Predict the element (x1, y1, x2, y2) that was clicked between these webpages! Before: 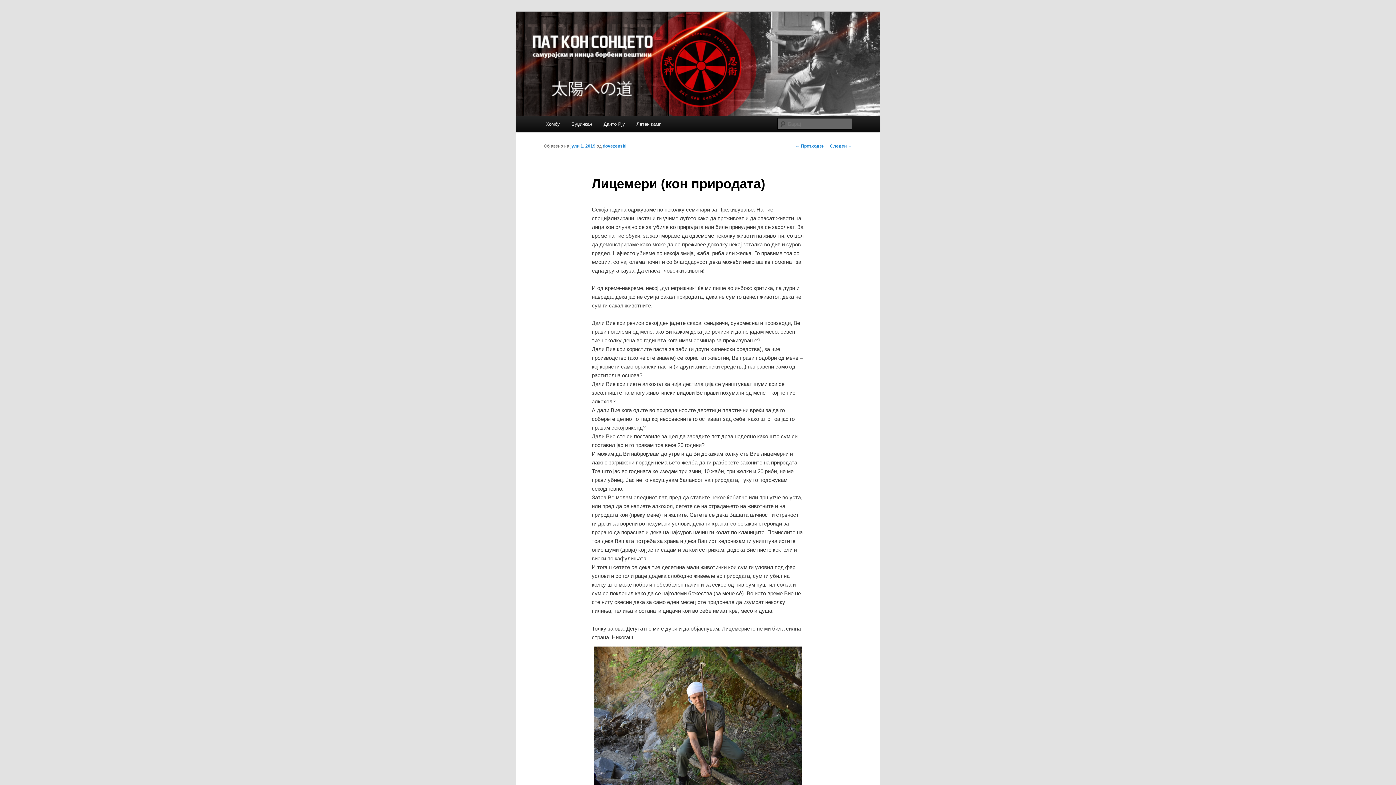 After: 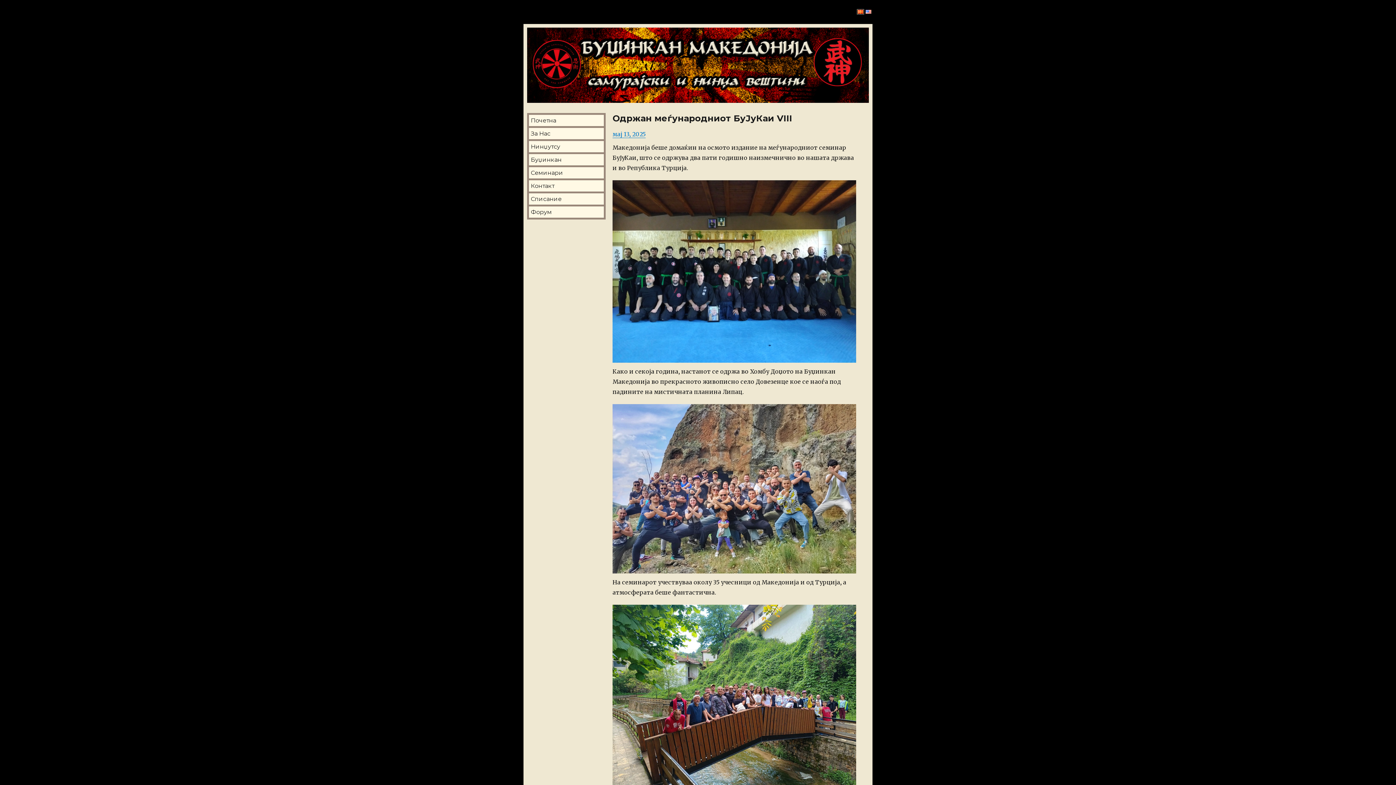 Action: bbox: (565, 116, 597, 132) label: Буџинкан